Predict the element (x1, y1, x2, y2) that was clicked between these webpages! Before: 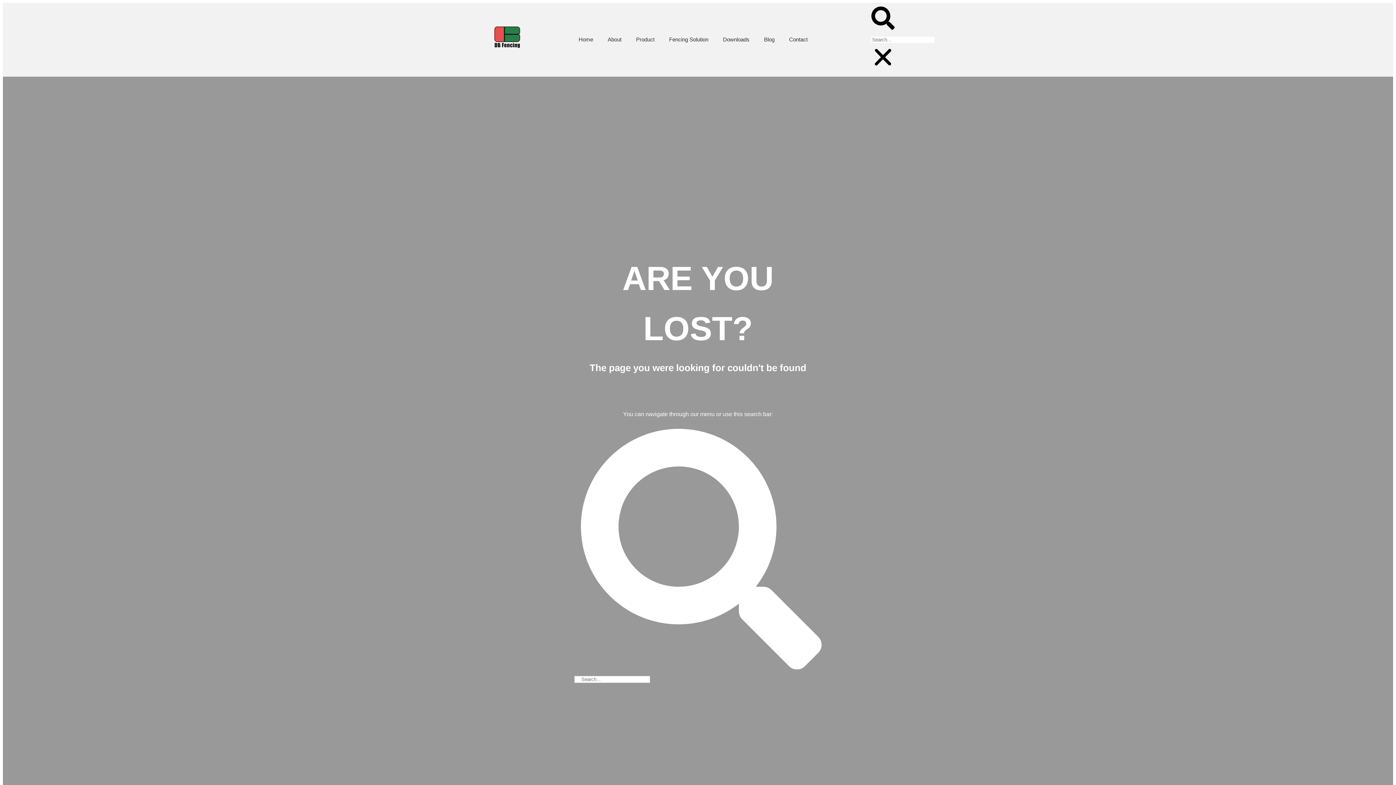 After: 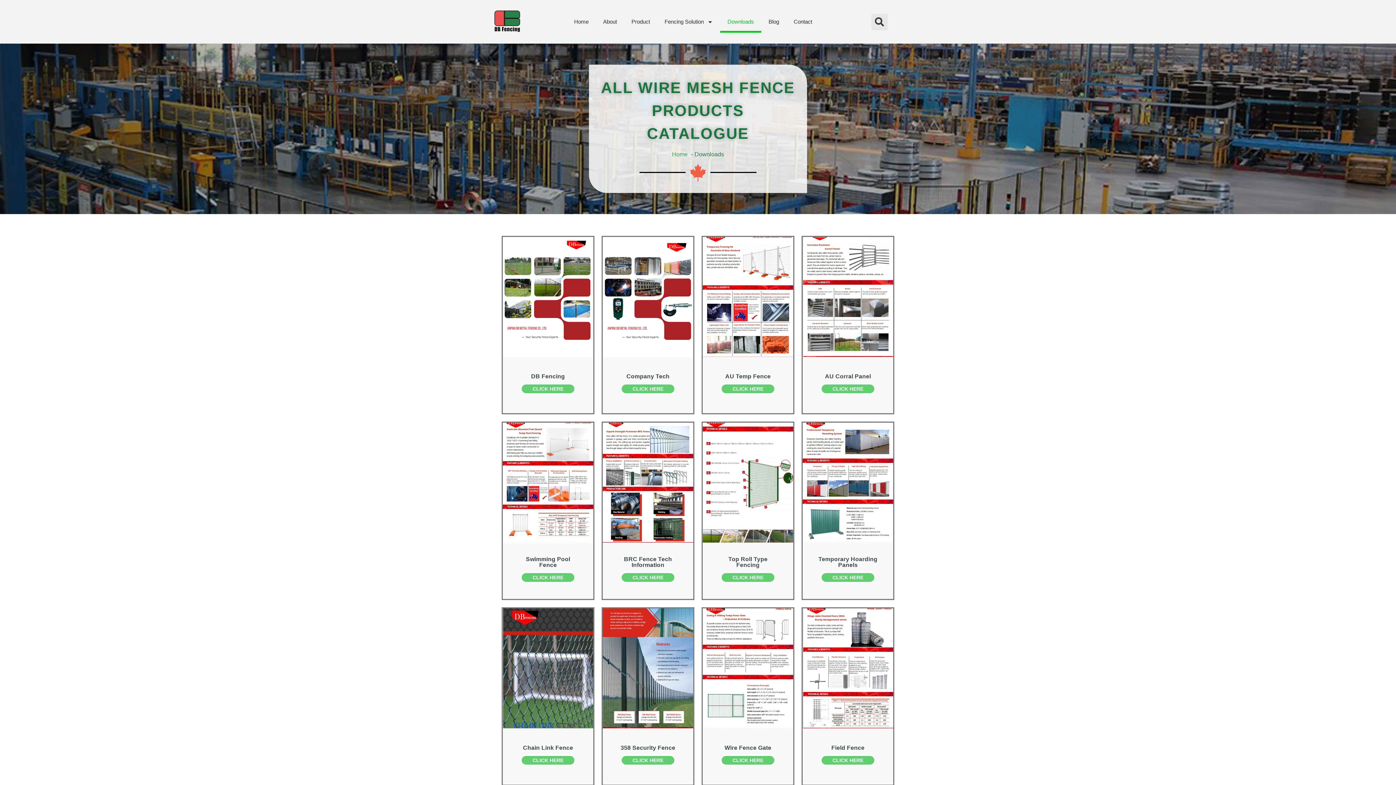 Action: label: Downloads bbox: (715, 28, 756, 50)